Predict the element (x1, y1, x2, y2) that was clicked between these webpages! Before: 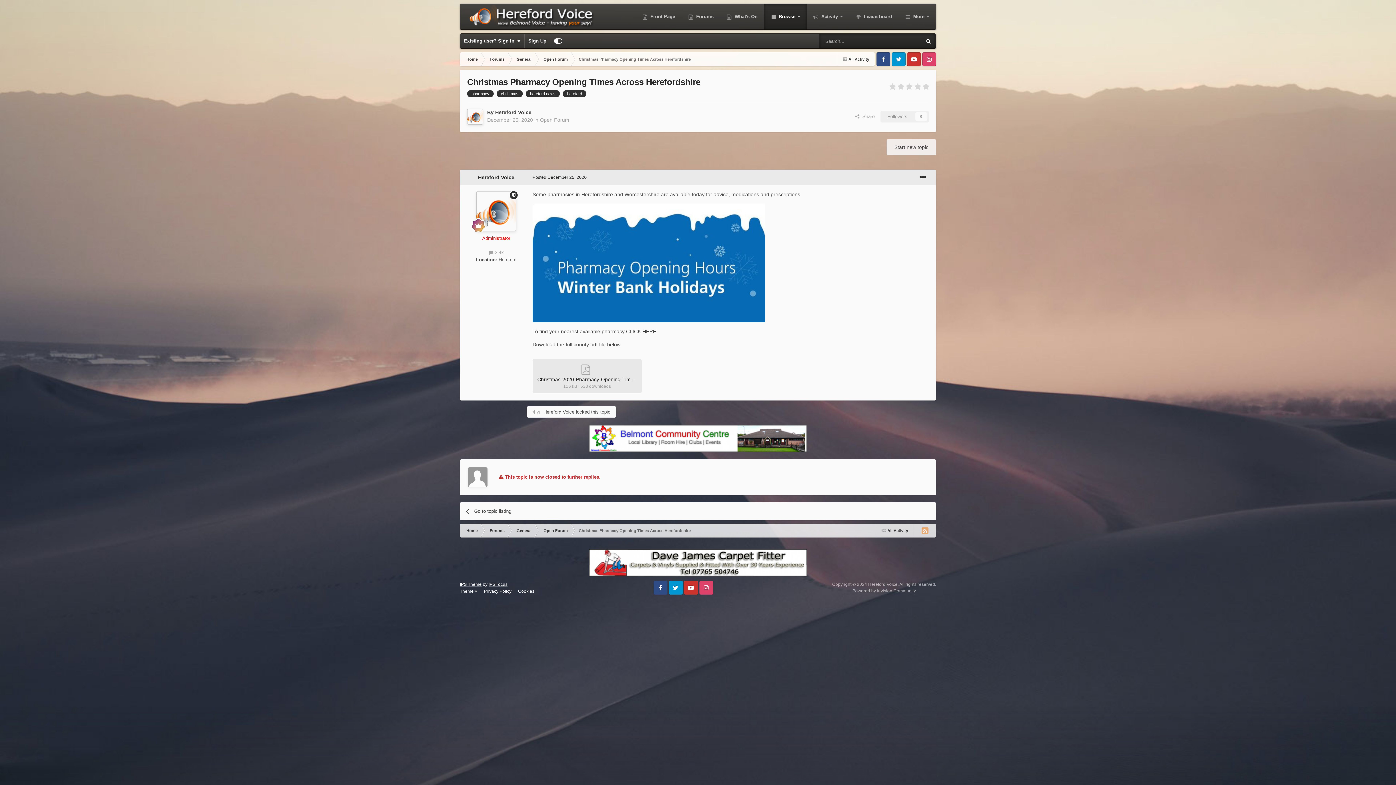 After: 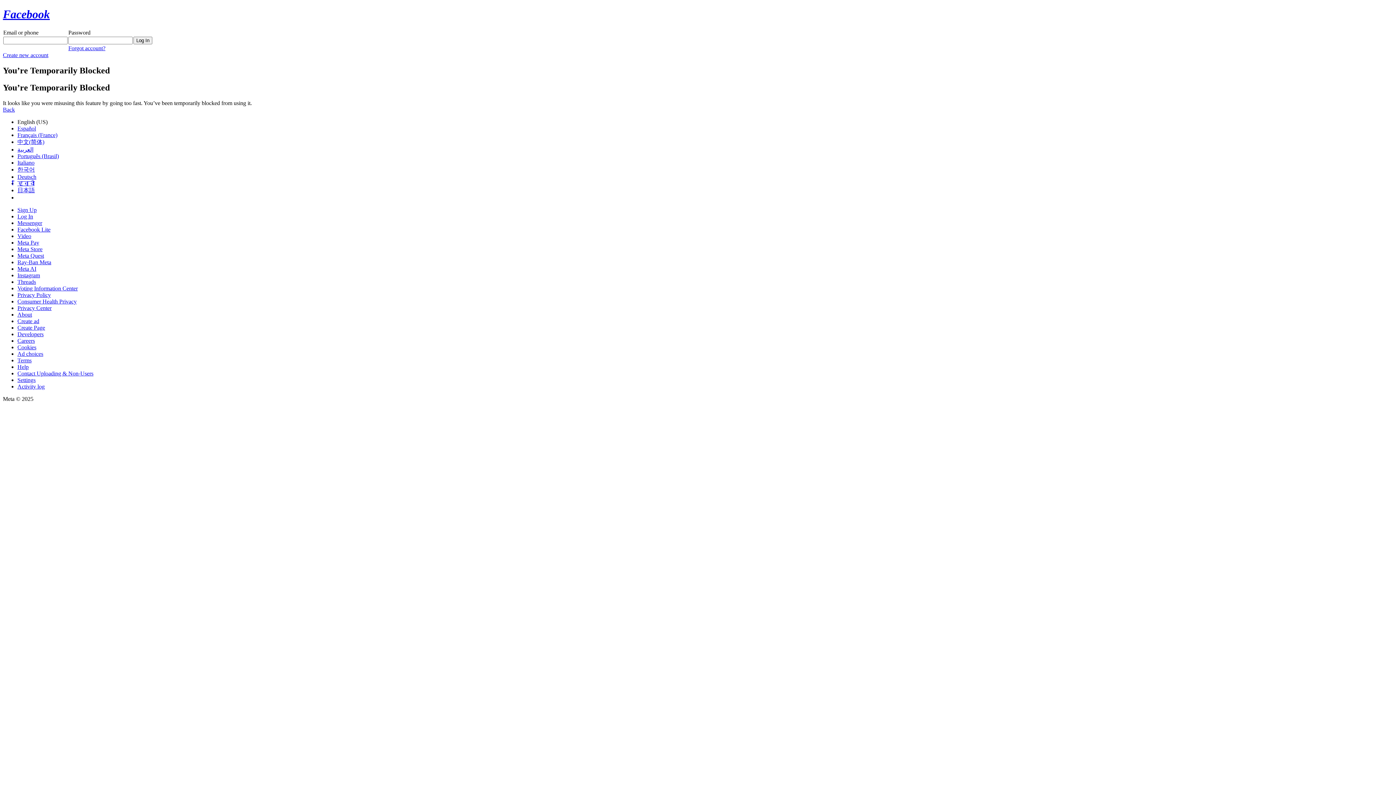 Action: bbox: (589, 435, 807, 441)